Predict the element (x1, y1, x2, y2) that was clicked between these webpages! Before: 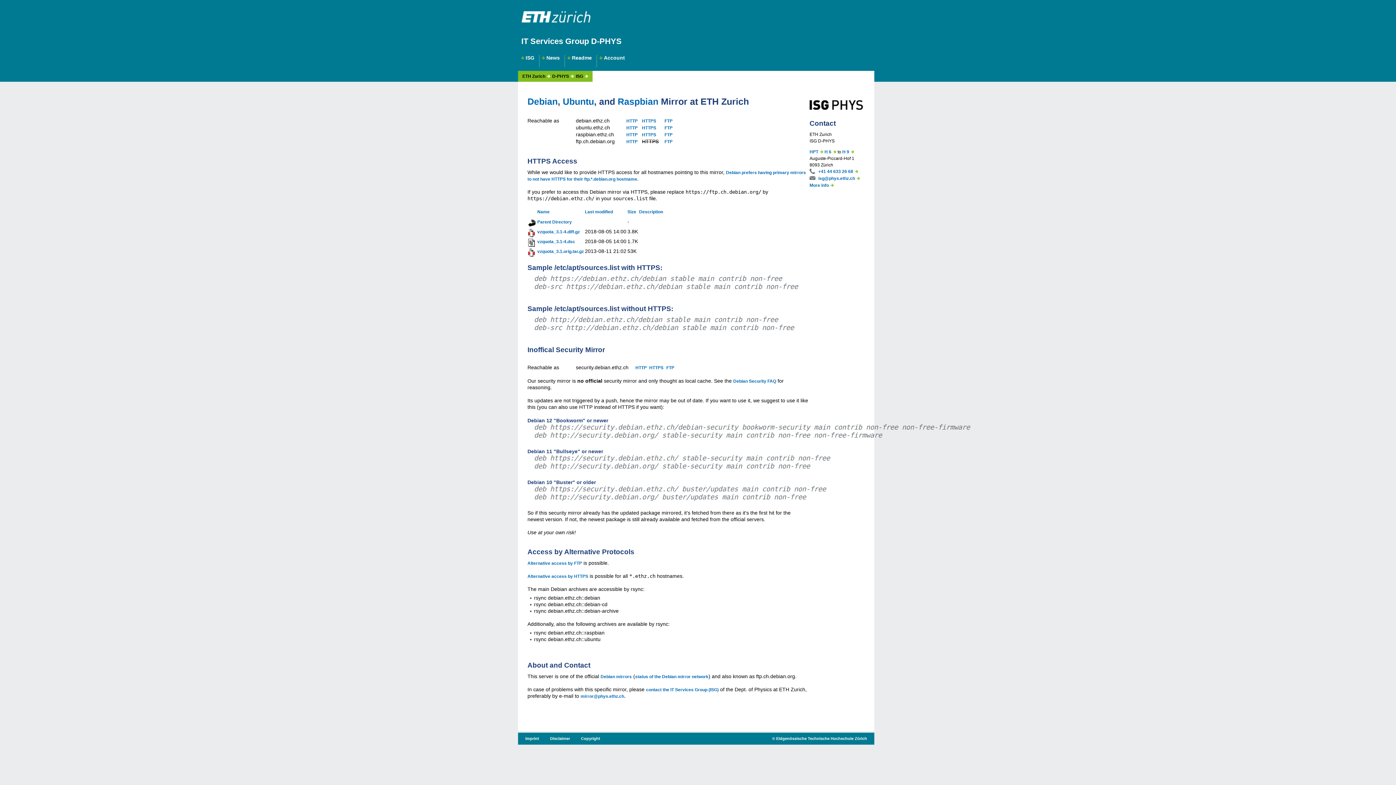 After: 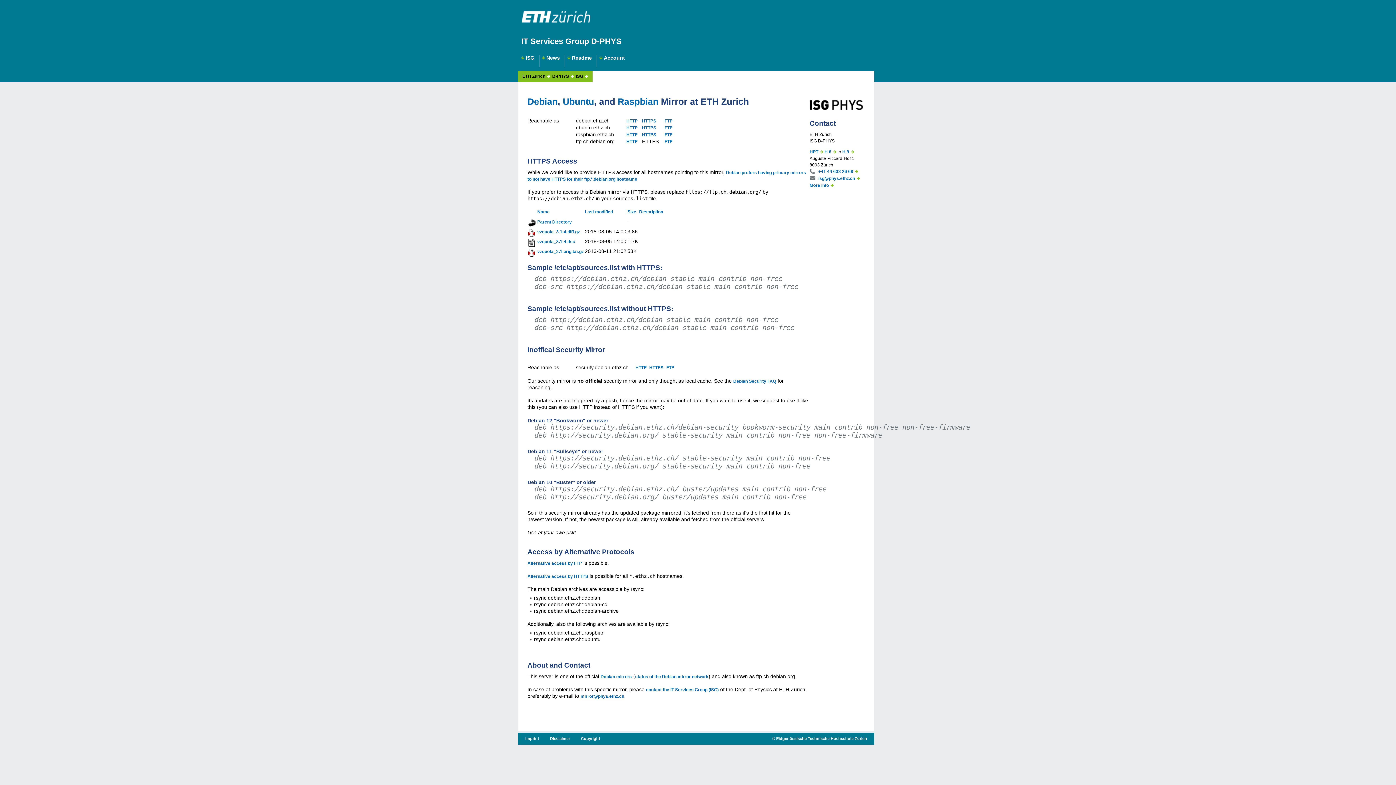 Action: bbox: (580, 694, 624, 699) label: mirror@phys.ethz.ch